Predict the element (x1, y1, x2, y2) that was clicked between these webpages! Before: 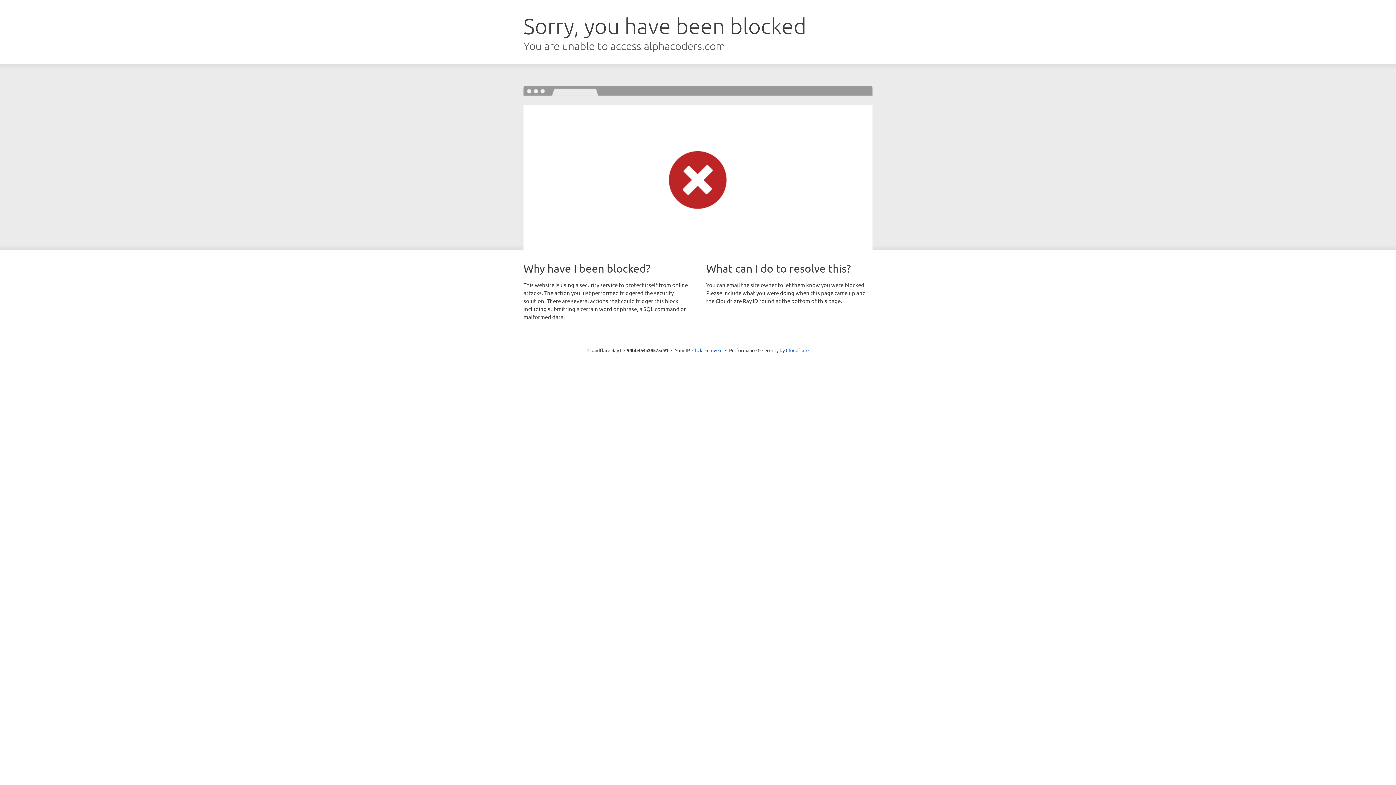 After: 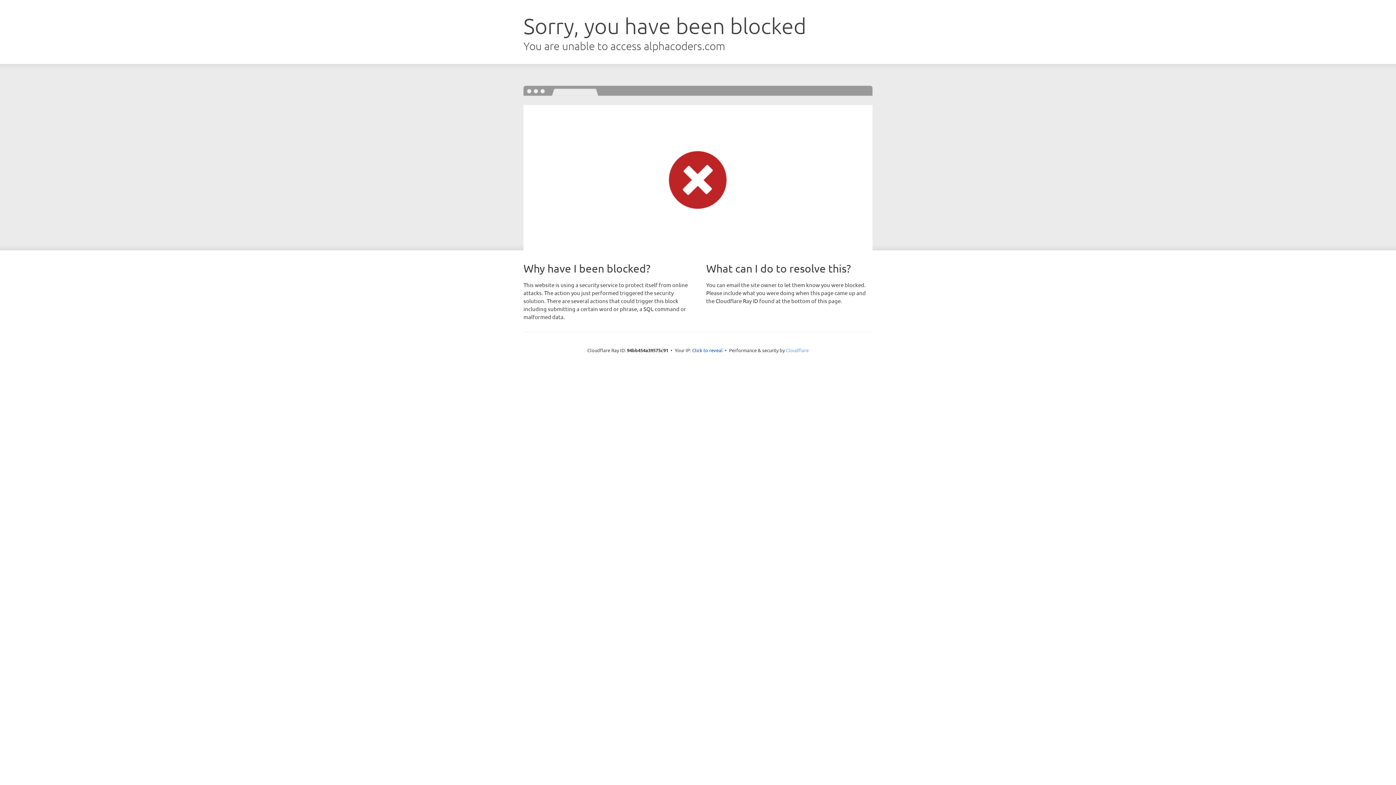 Action: bbox: (786, 347, 808, 353) label: Cloudflare